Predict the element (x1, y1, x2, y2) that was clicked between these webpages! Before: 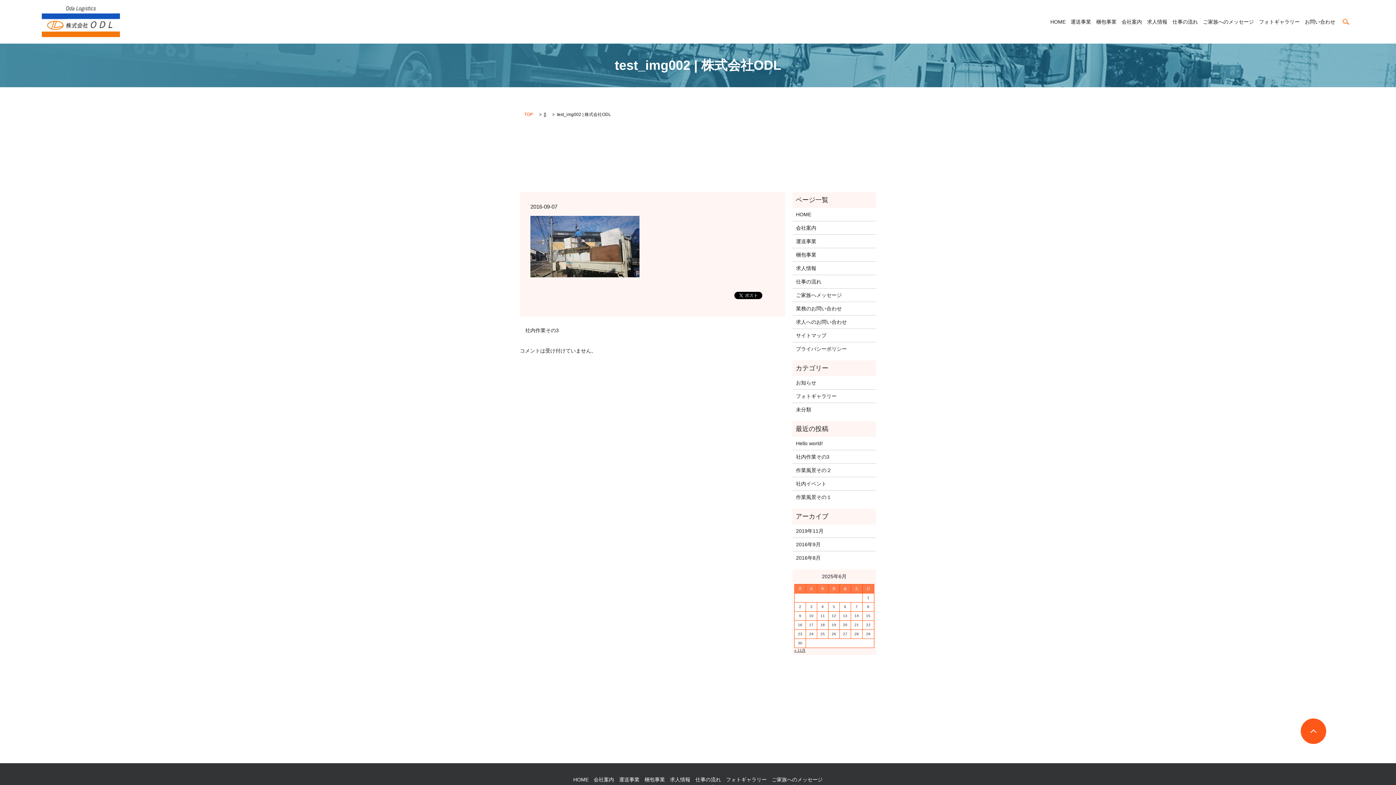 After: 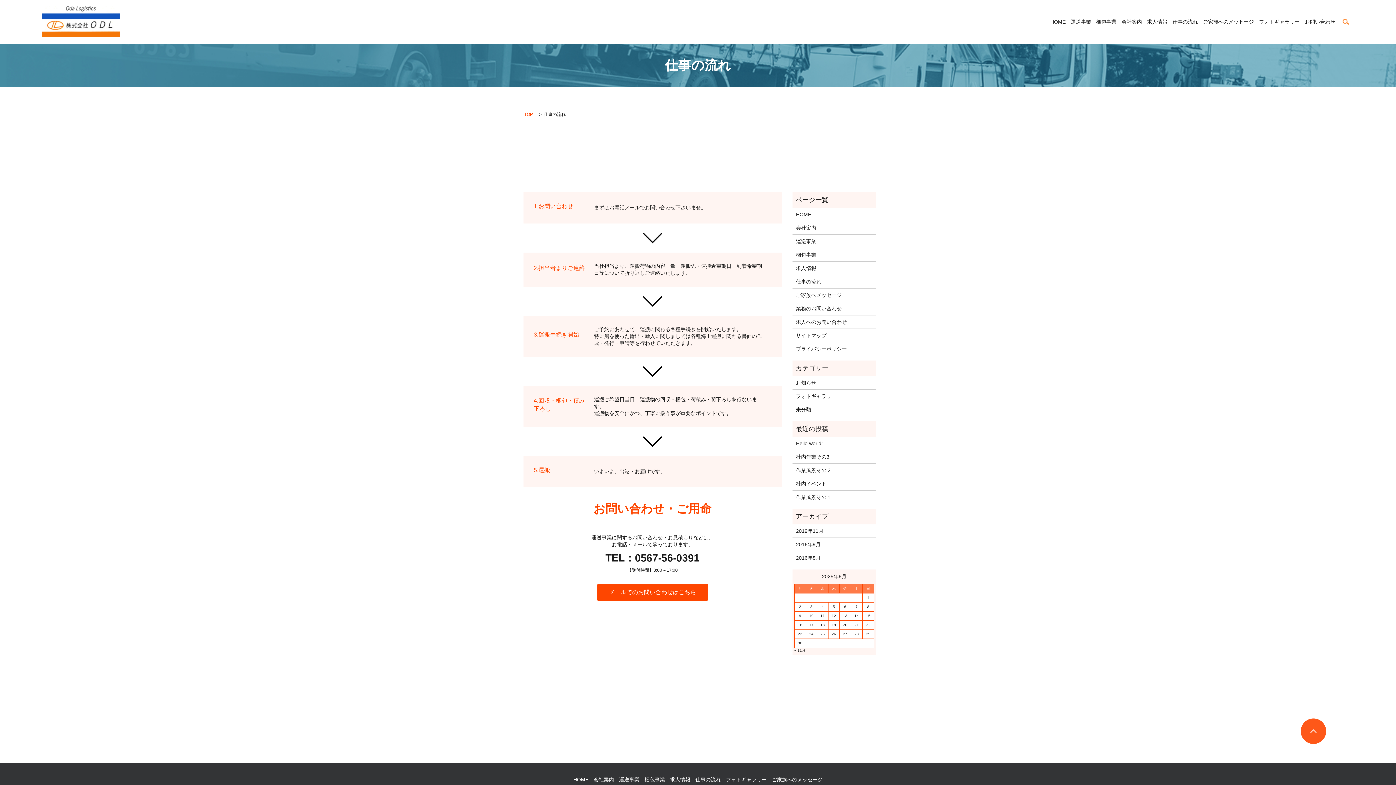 Action: label: 仕事の流れ bbox: (1172, 17, 1198, 26)